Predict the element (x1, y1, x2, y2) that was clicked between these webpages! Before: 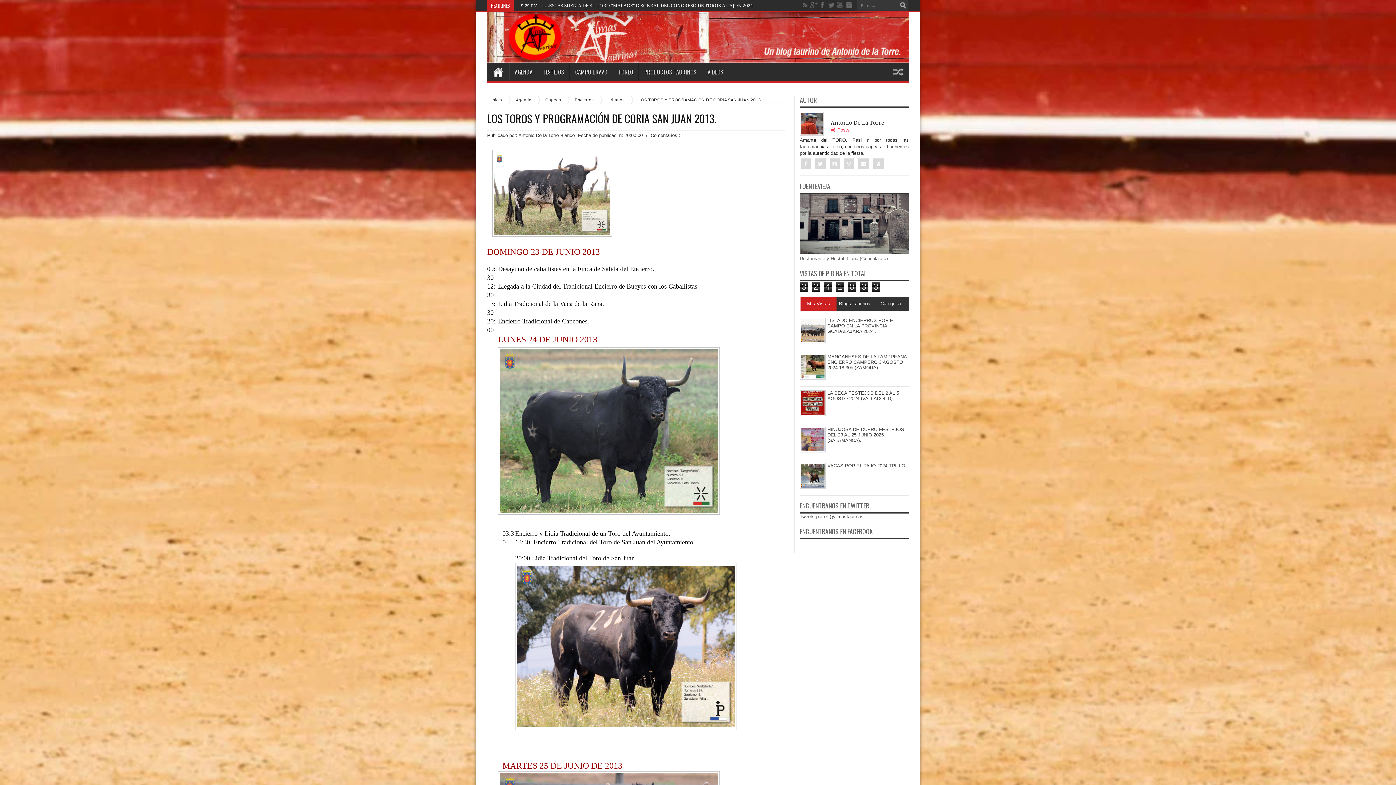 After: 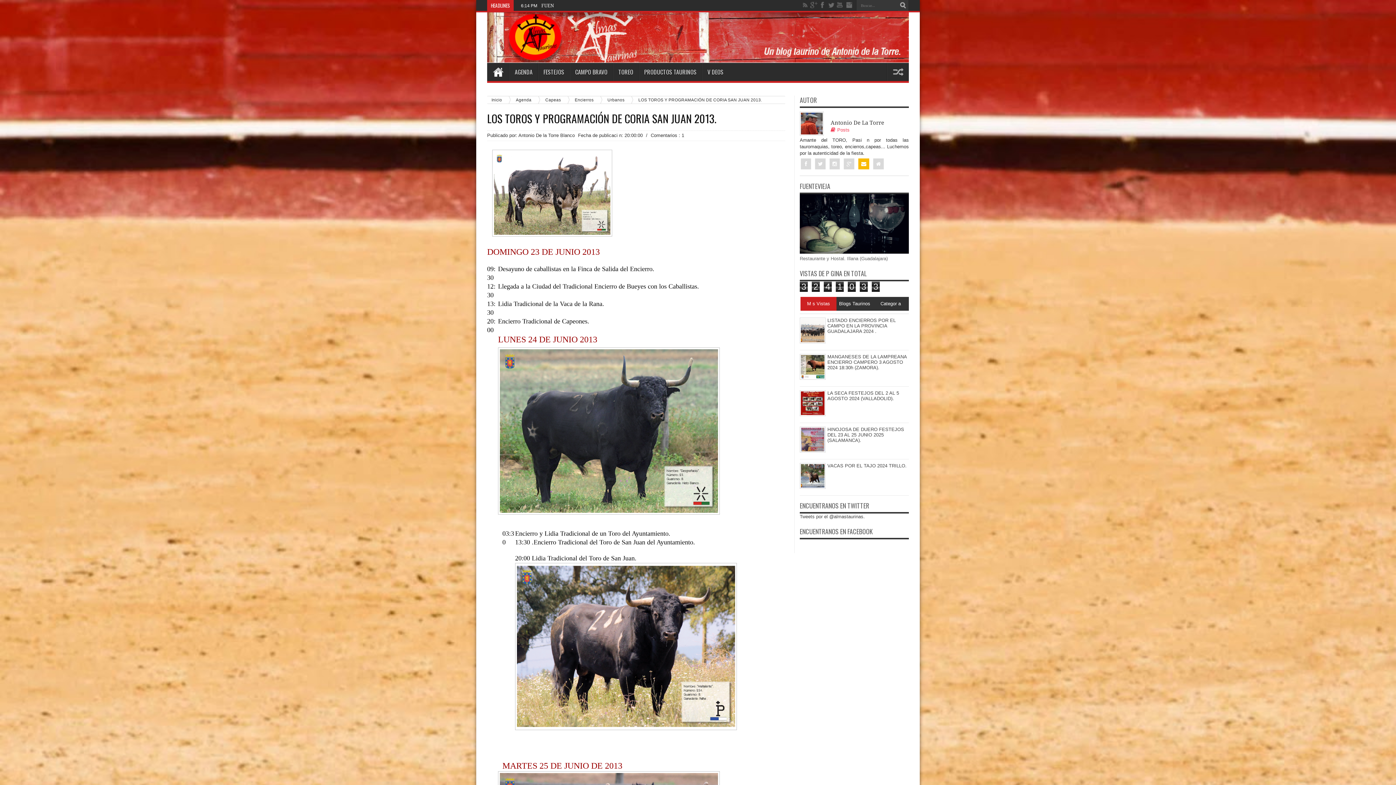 Action: bbox: (858, 161, 871, 166)